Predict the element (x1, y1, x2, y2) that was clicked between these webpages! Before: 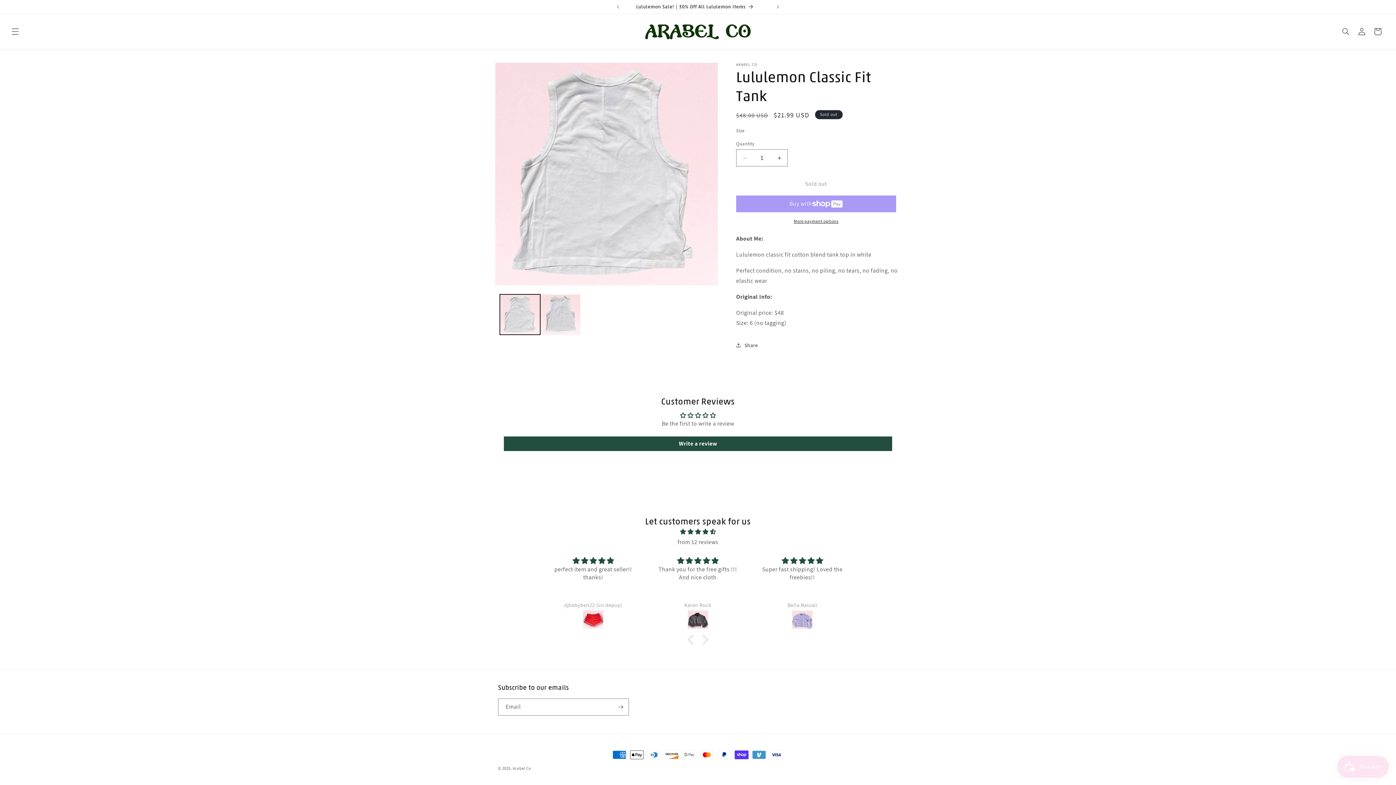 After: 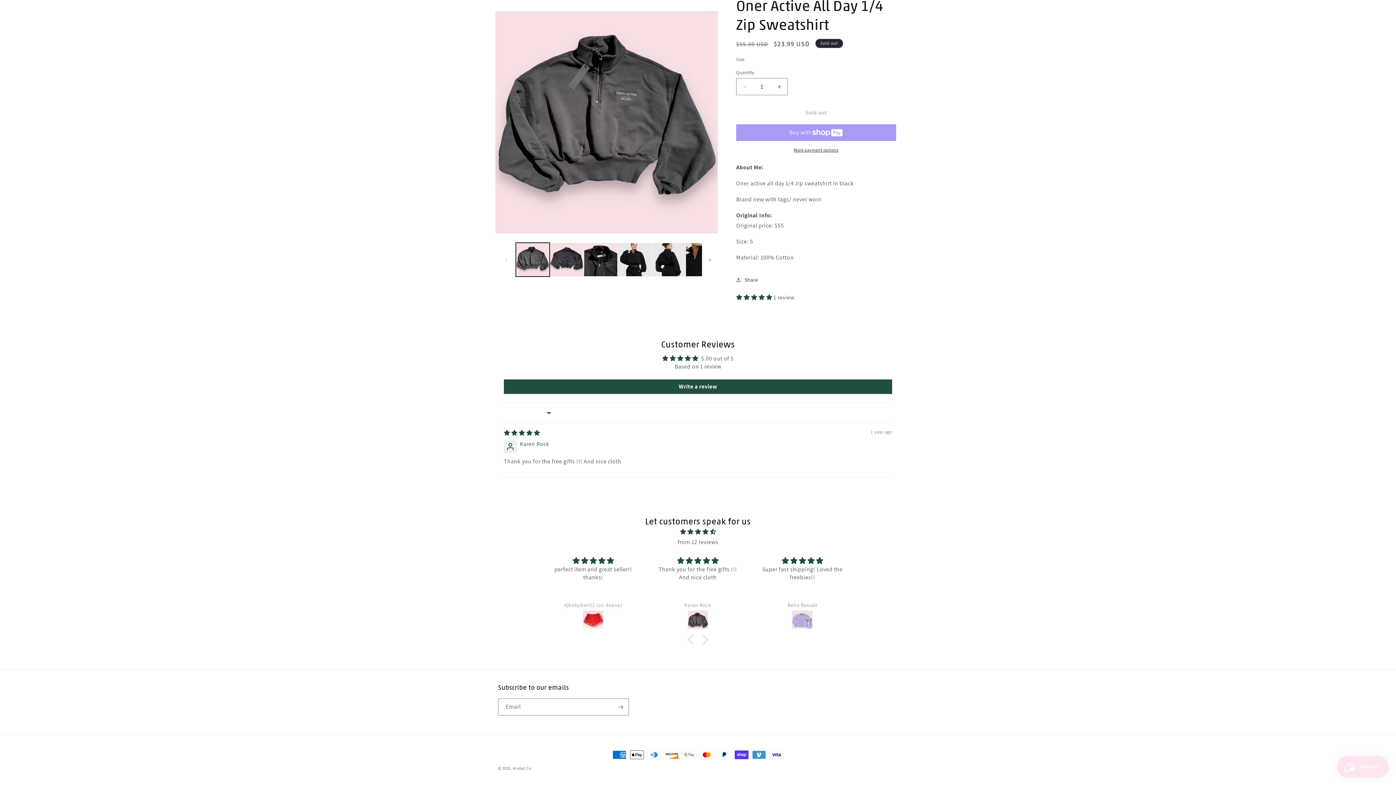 Action: bbox: (654, 610, 741, 631)